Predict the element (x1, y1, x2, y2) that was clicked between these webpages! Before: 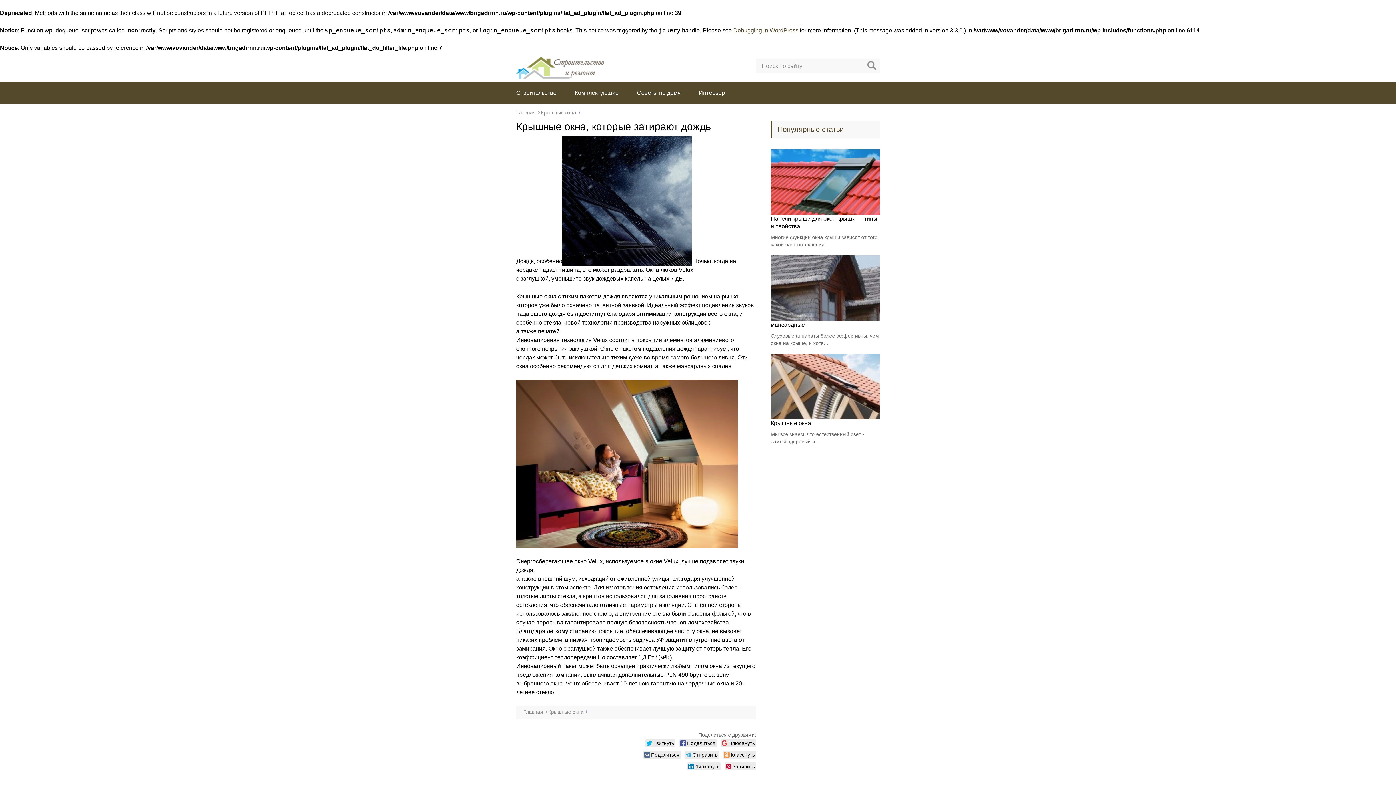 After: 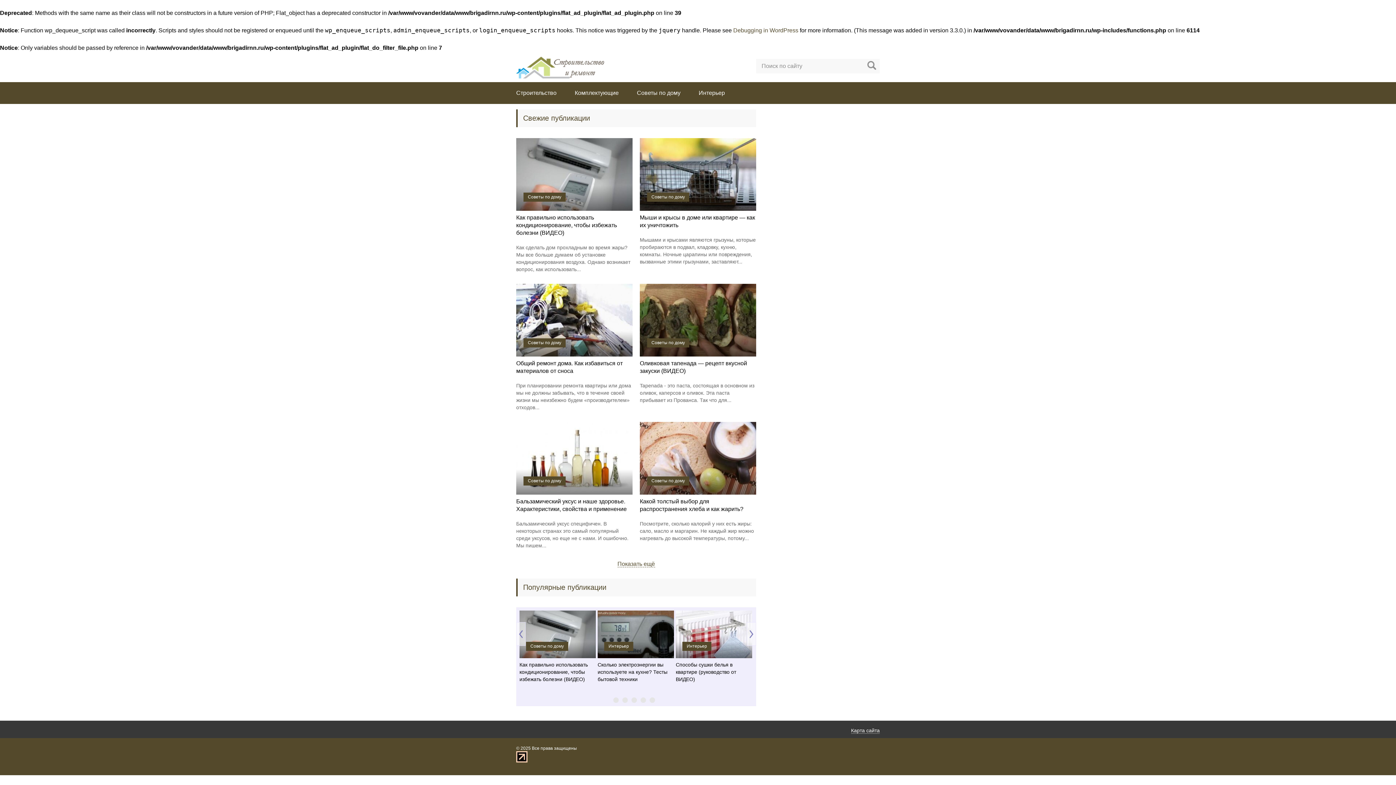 Action: bbox: (516, 109, 536, 115) label: Главная